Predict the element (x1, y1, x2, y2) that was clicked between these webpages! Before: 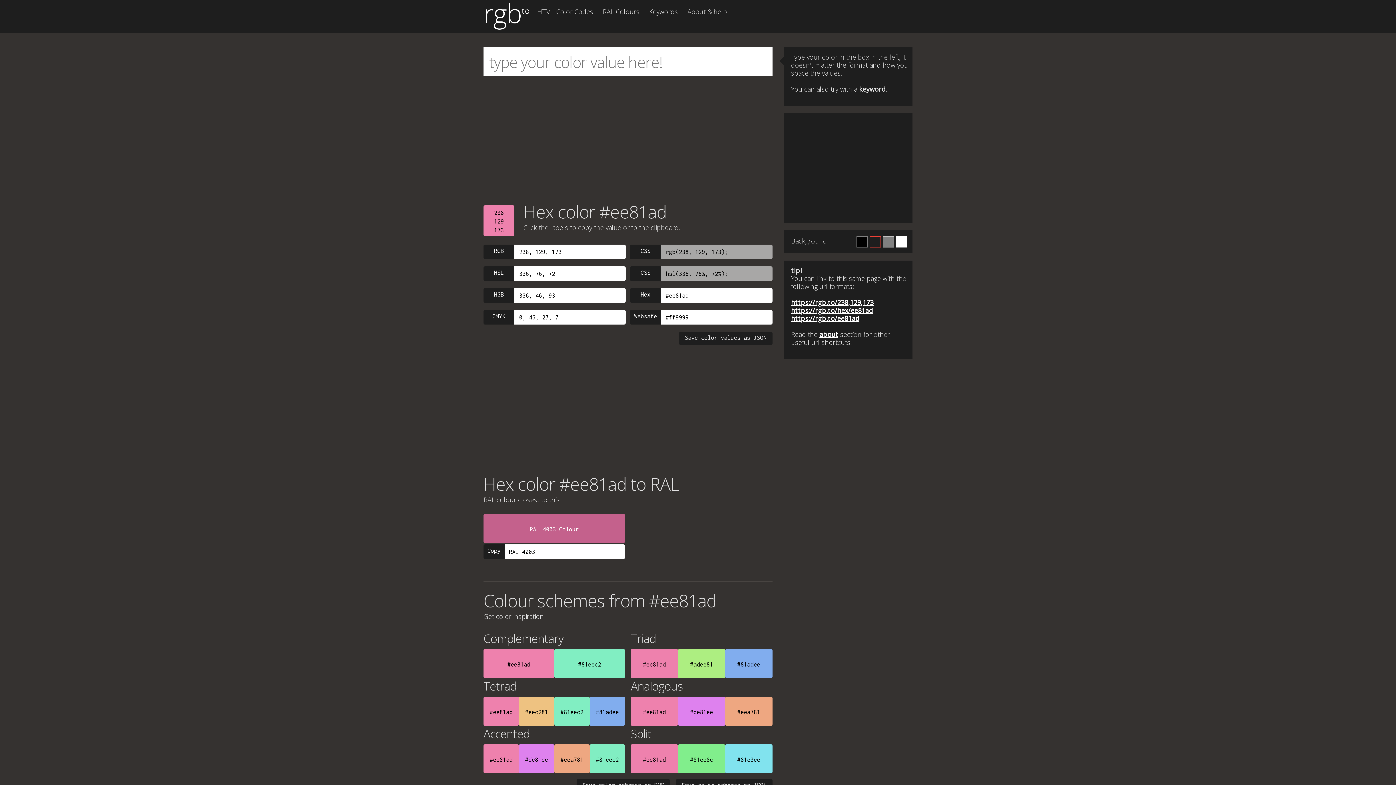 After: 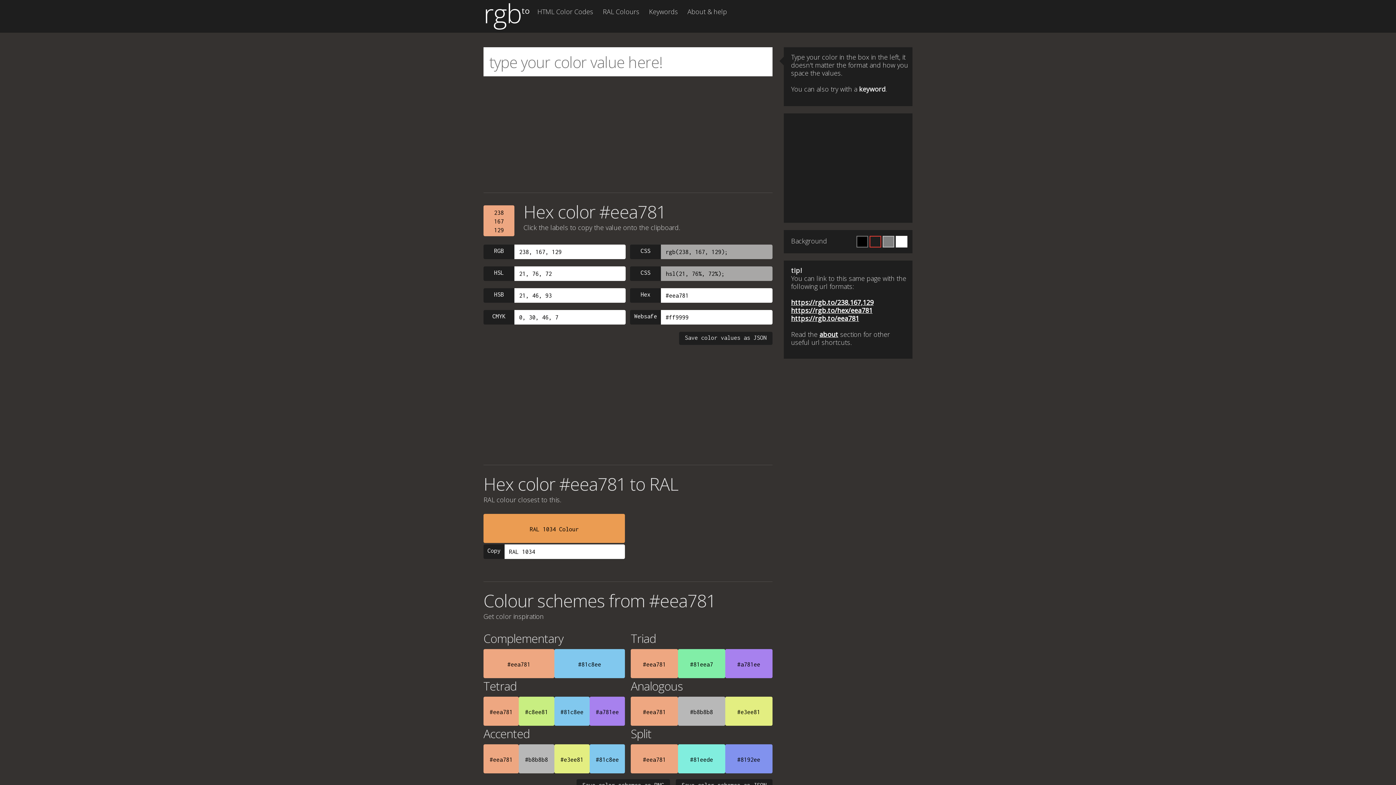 Action: label: #eea781 bbox: (725, 697, 772, 726)